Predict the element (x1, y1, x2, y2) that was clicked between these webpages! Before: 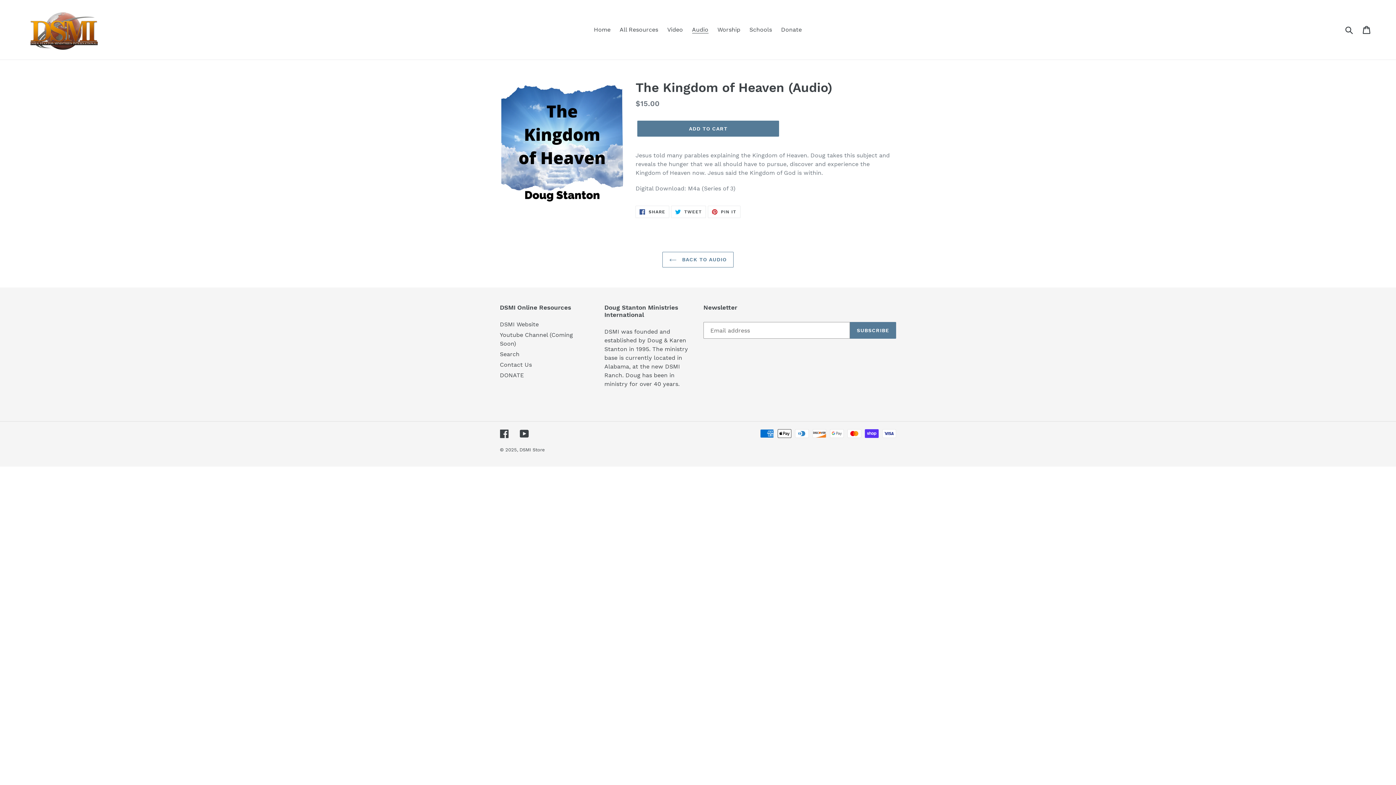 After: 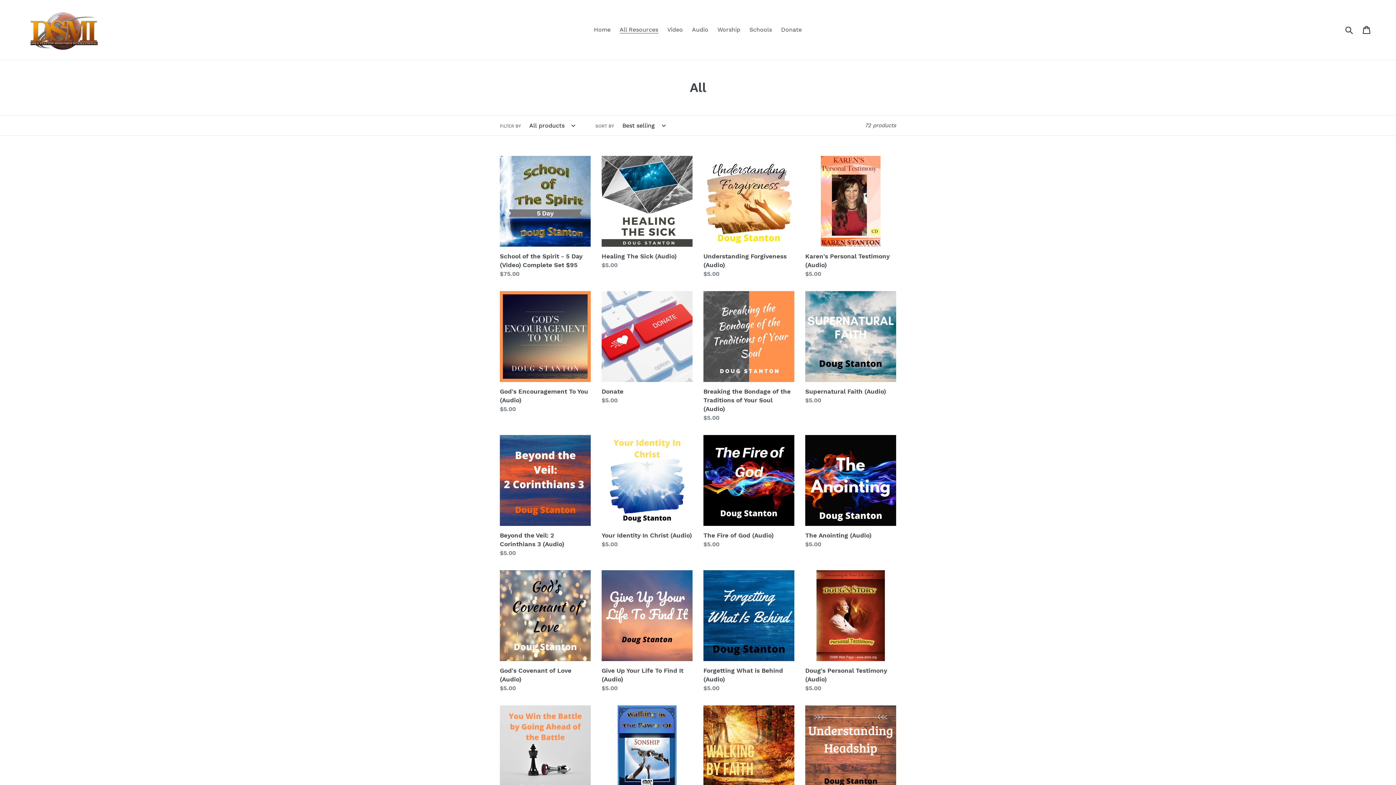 Action: label: All Resources bbox: (616, 24, 662, 35)